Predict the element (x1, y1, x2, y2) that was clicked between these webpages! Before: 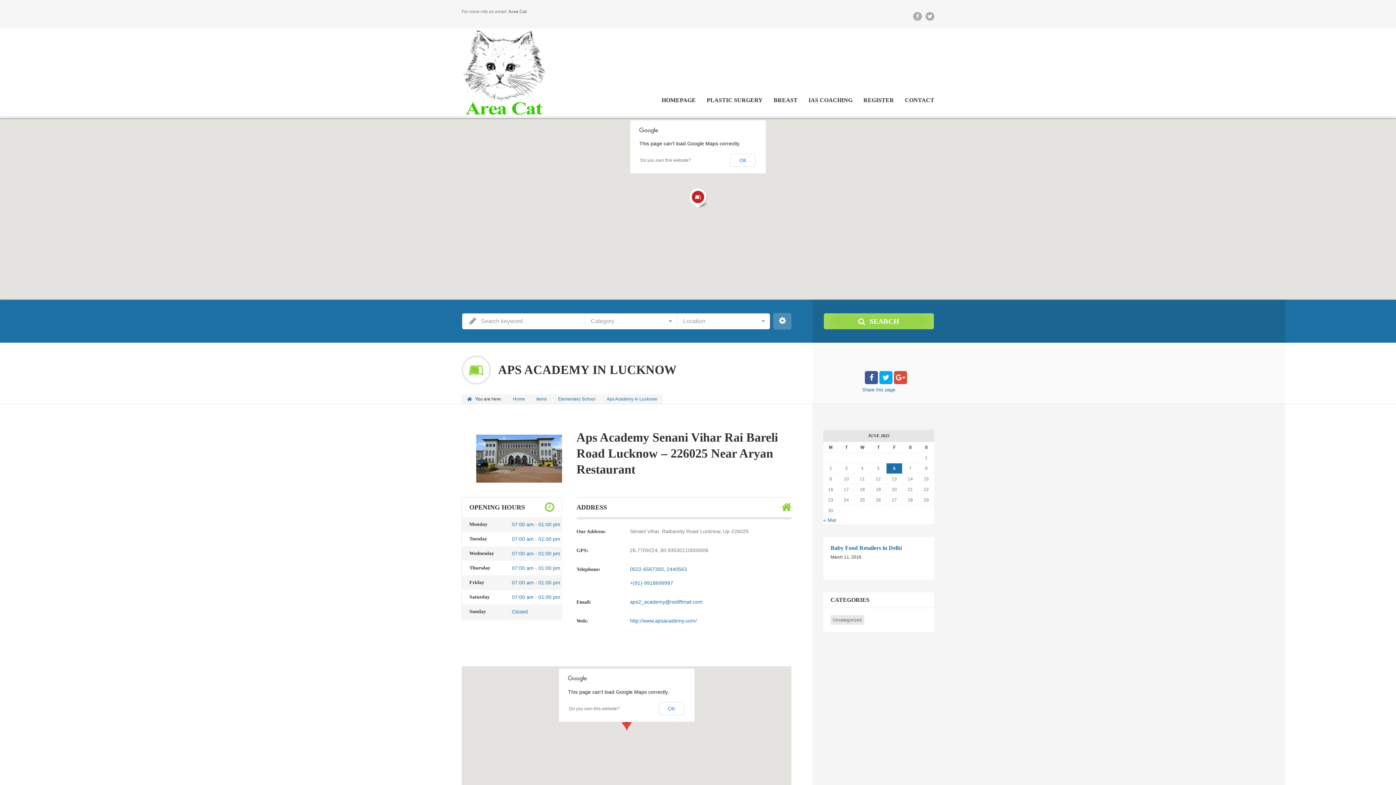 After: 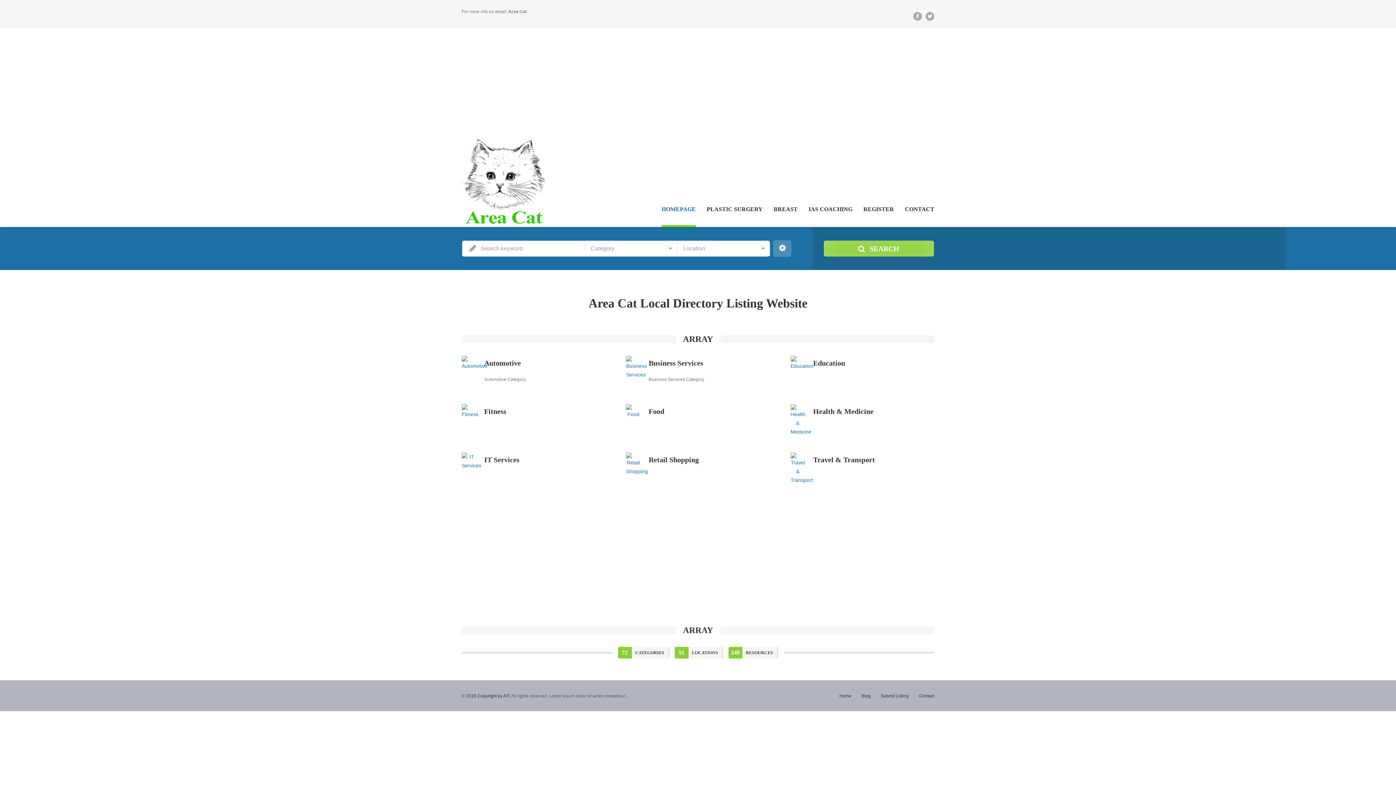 Action: bbox: (461, 28, 546, 118)